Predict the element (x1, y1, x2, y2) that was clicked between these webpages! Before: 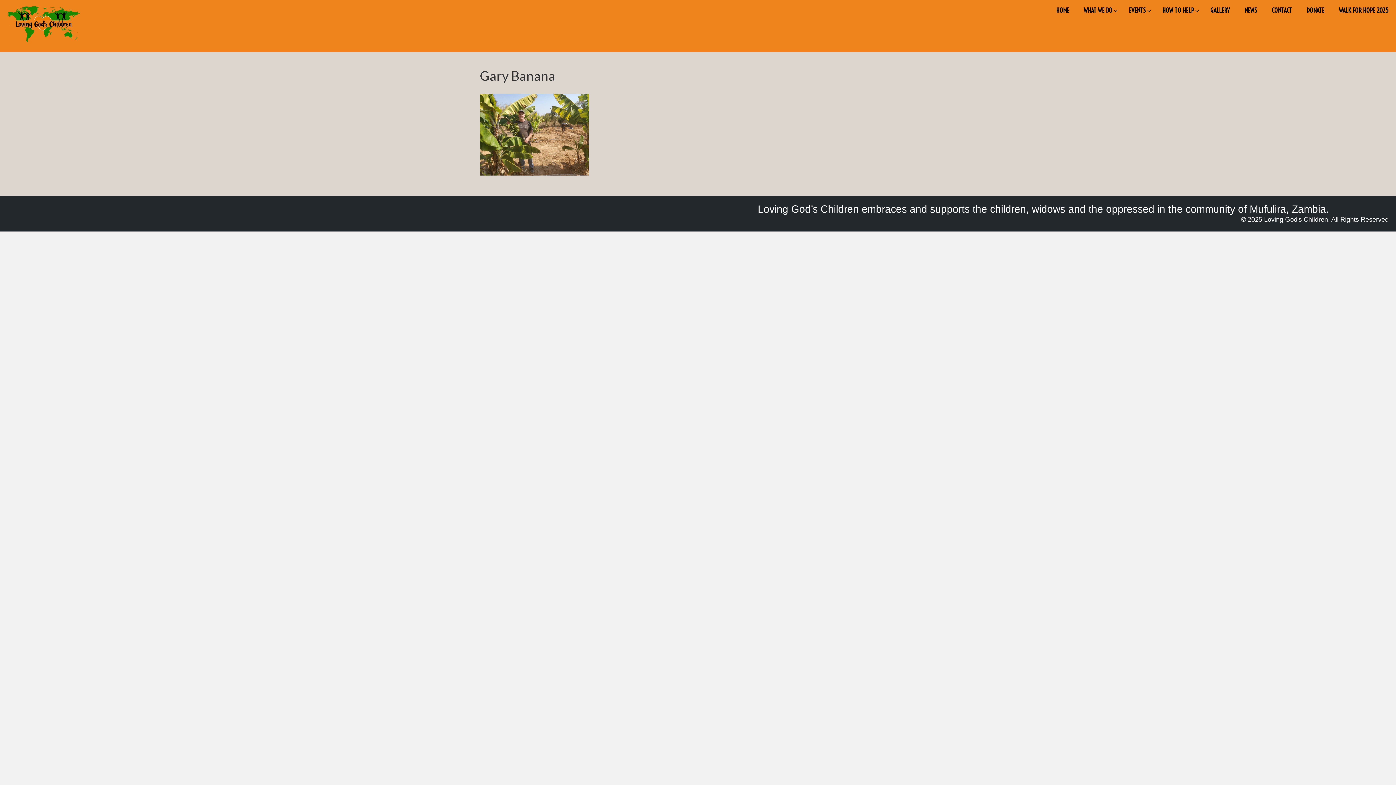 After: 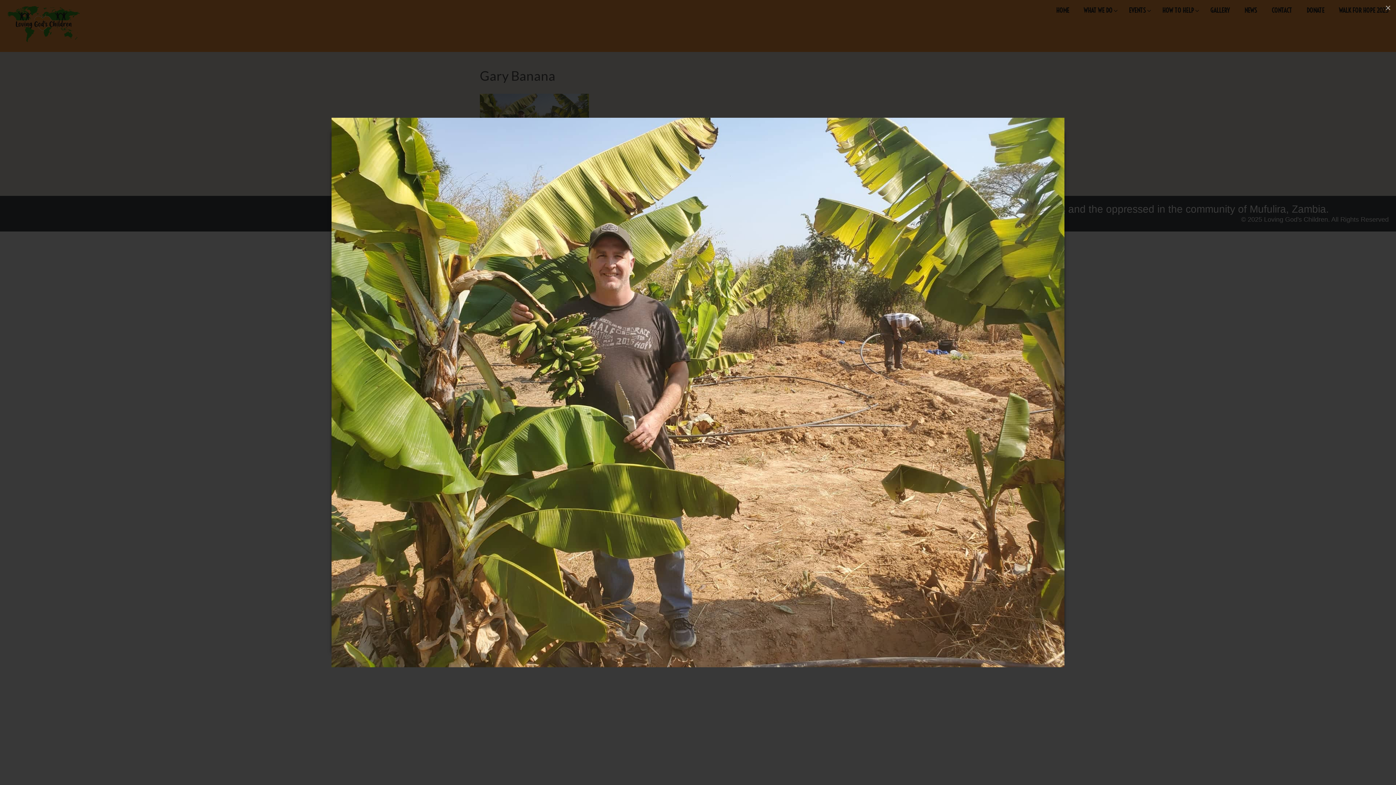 Action: bbox: (480, 130, 589, 138)